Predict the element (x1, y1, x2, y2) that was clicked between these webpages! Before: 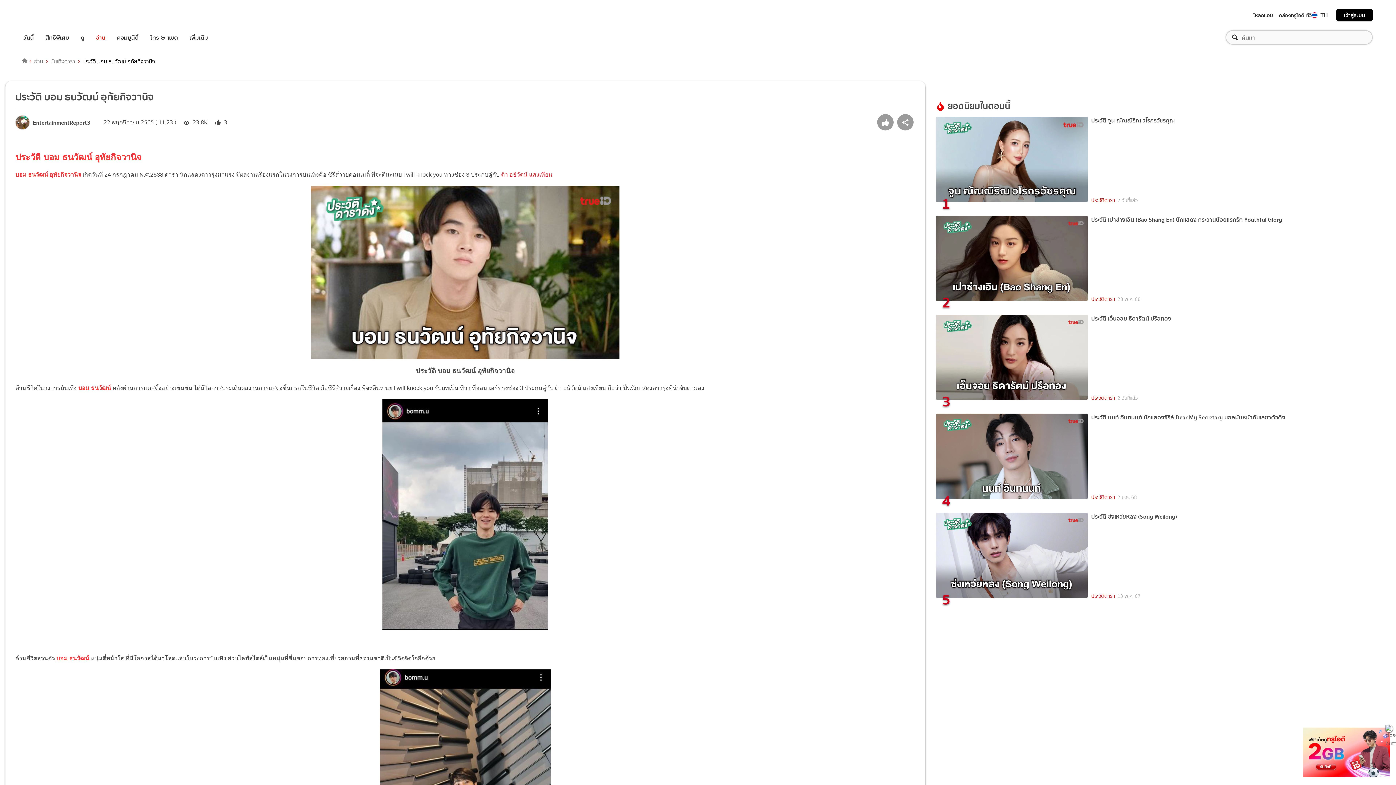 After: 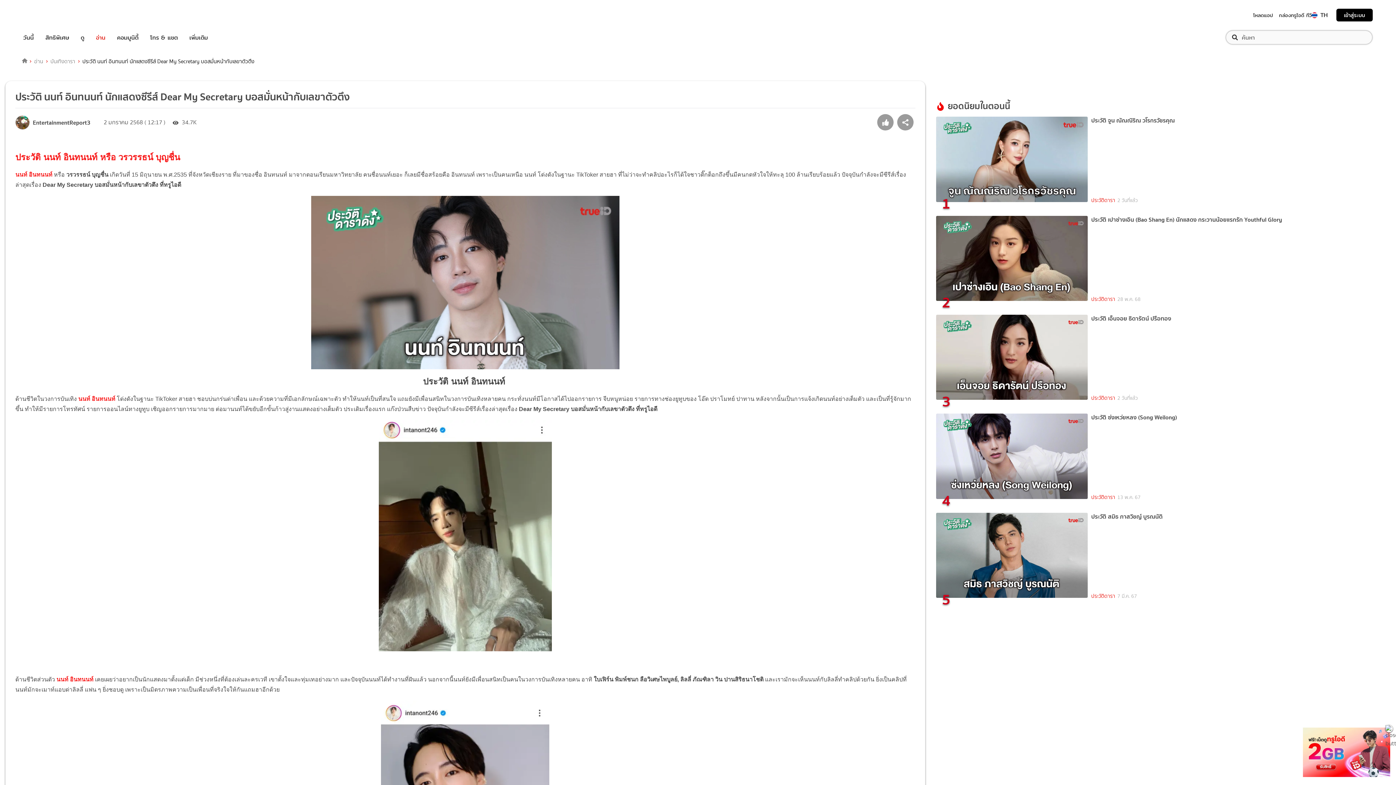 Action: bbox: (1091, 413, 1390, 421) label: ประวัติ นนท์ อินทนนท์ นักแสดงซีรีส์ Dear My Secretary บอสมั่นหน้ากับเลขาตัวตึง